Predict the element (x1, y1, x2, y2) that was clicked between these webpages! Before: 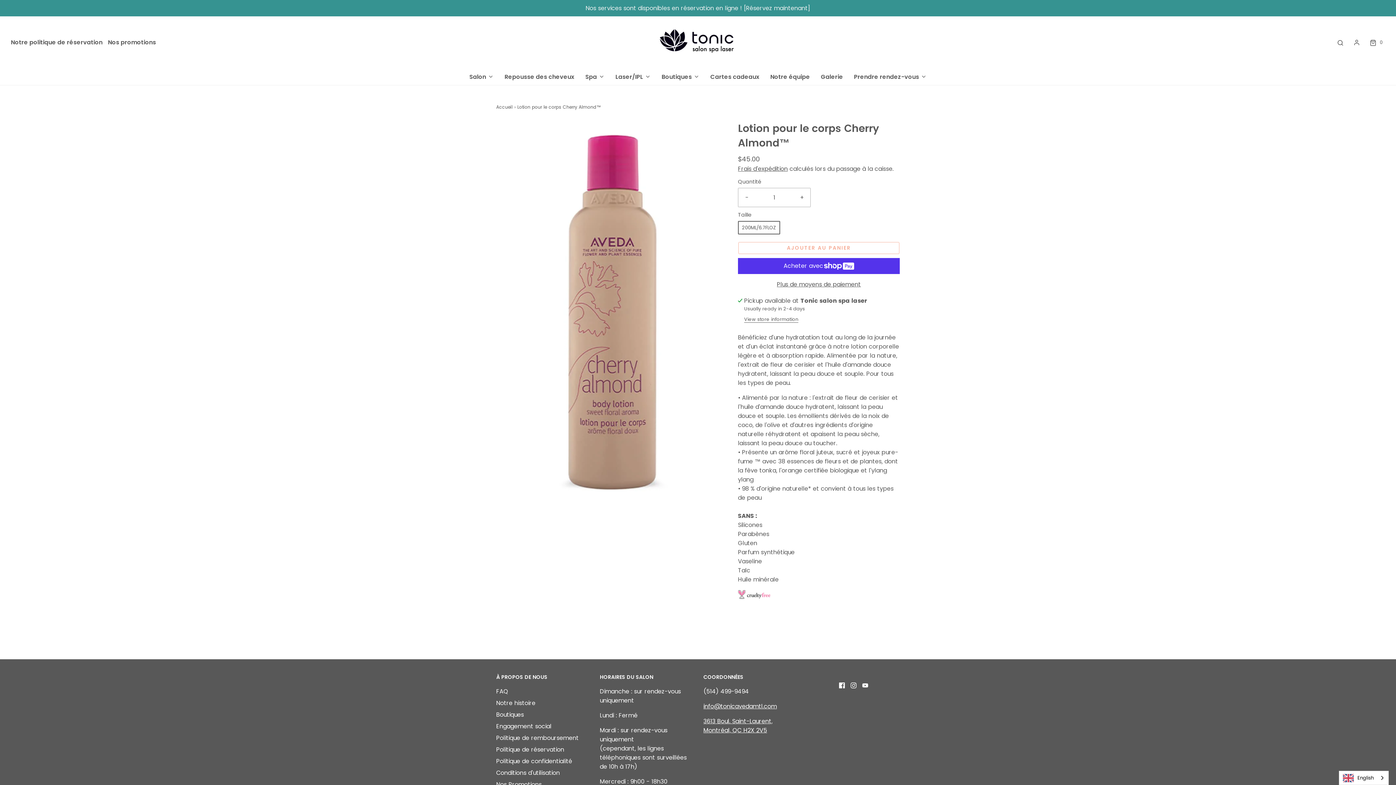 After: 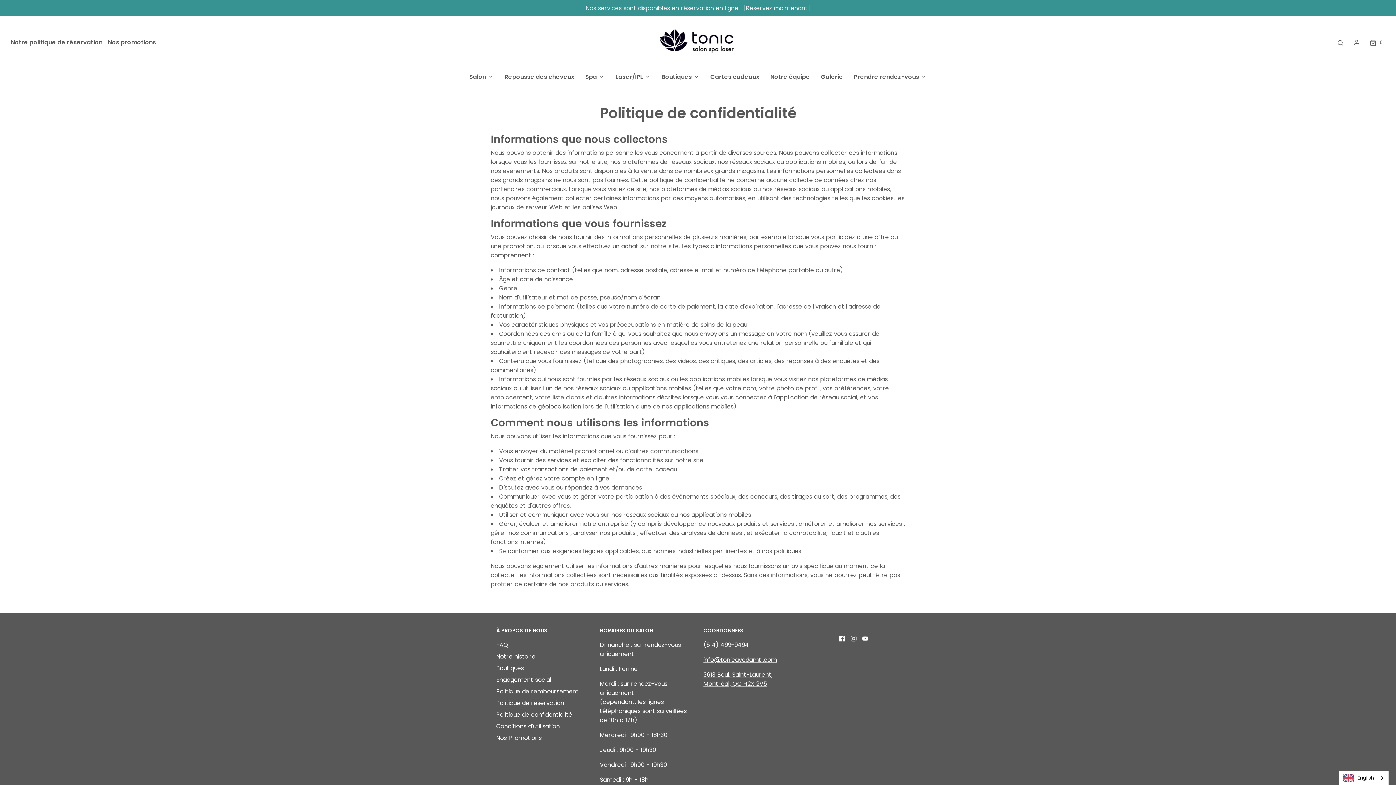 Action: bbox: (496, 757, 572, 768) label: Politique de confidentialité